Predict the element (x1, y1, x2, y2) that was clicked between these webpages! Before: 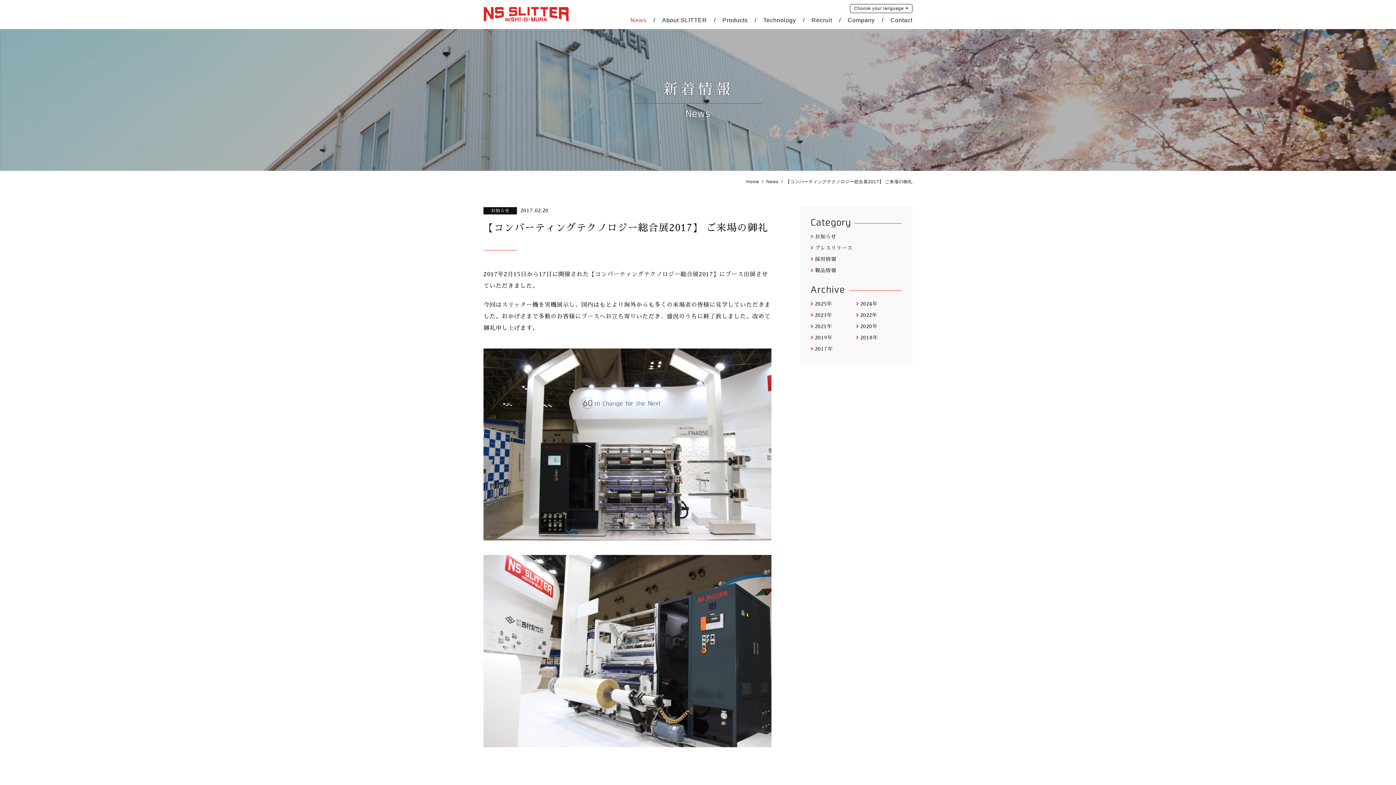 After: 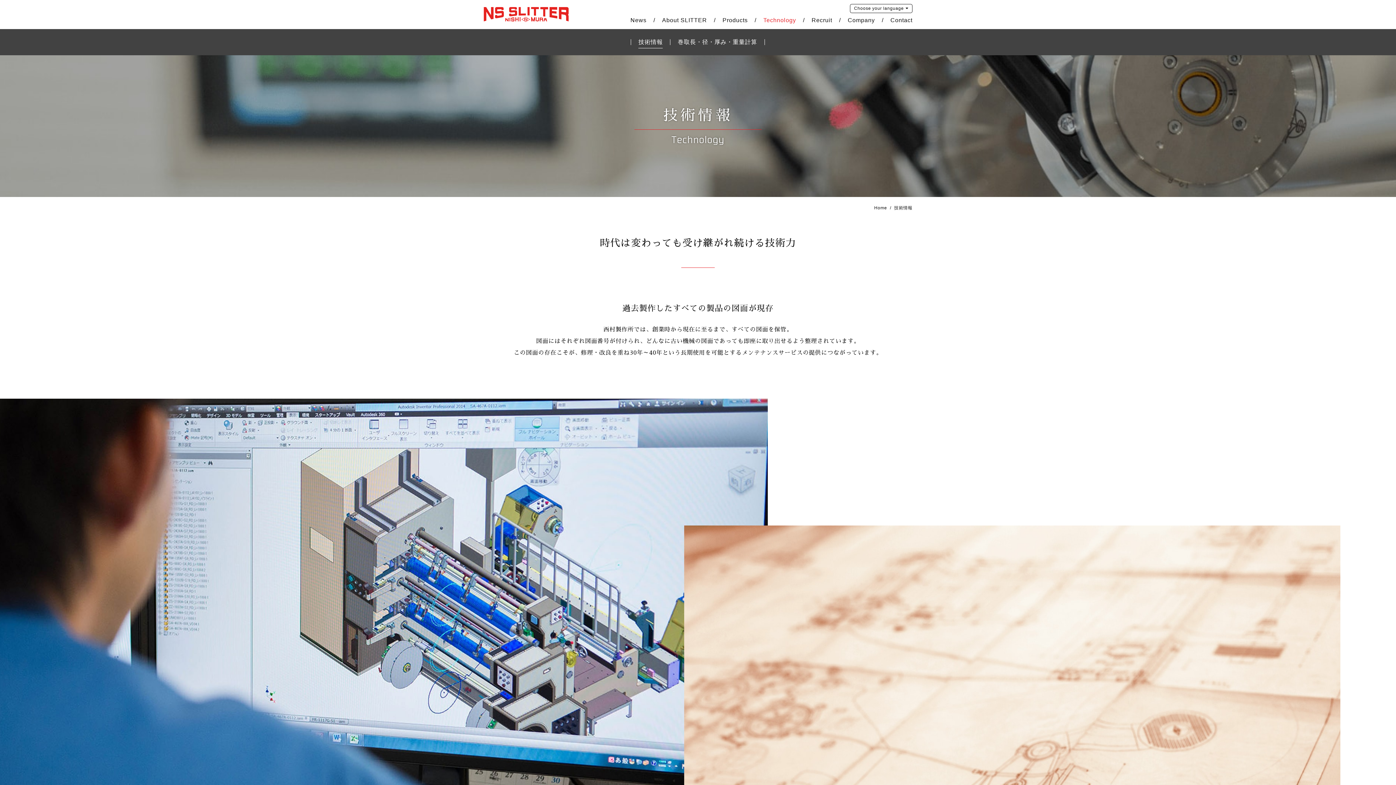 Action: bbox: (763, 17, 796, 23) label: Technology